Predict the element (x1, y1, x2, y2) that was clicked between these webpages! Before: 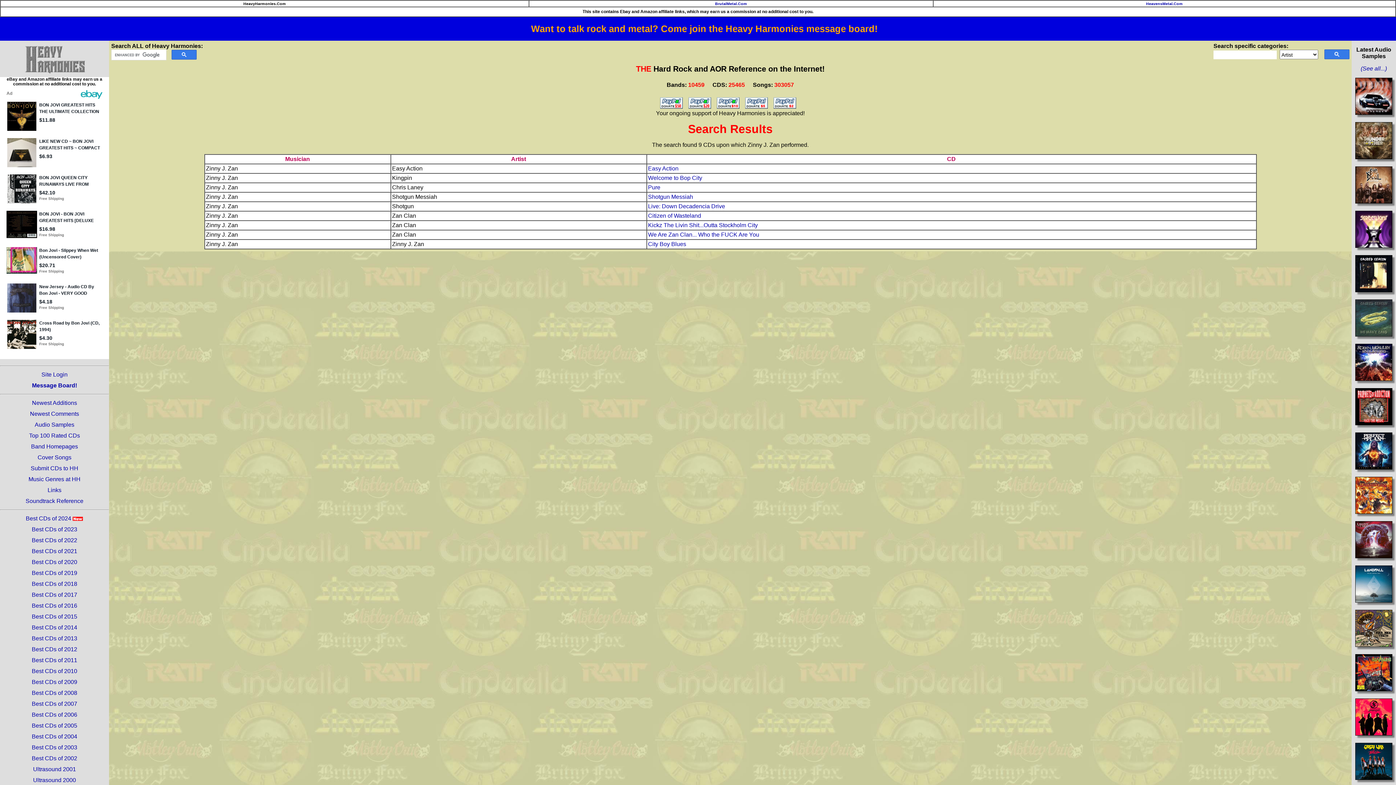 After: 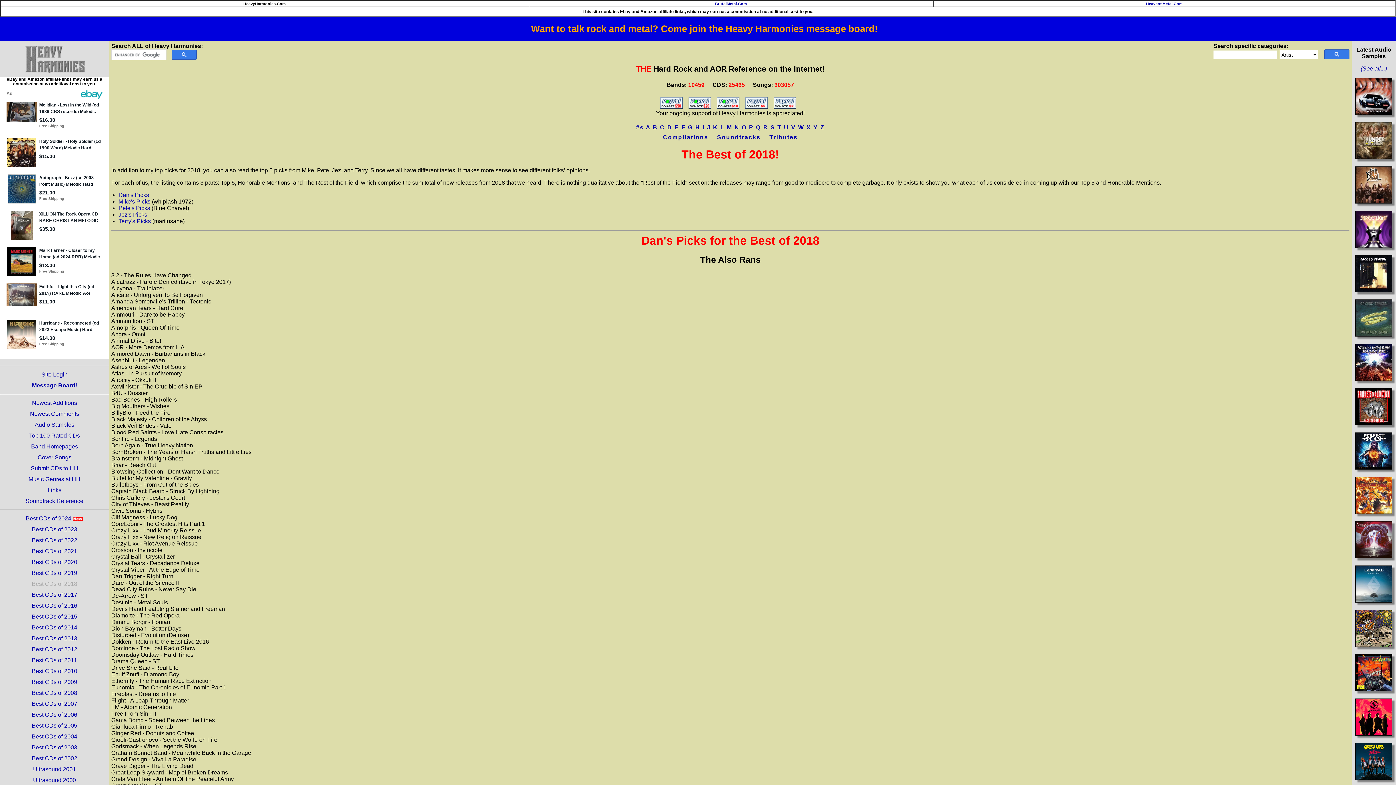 Action: label: Best CDs of 2018 bbox: (31, 581, 77, 587)